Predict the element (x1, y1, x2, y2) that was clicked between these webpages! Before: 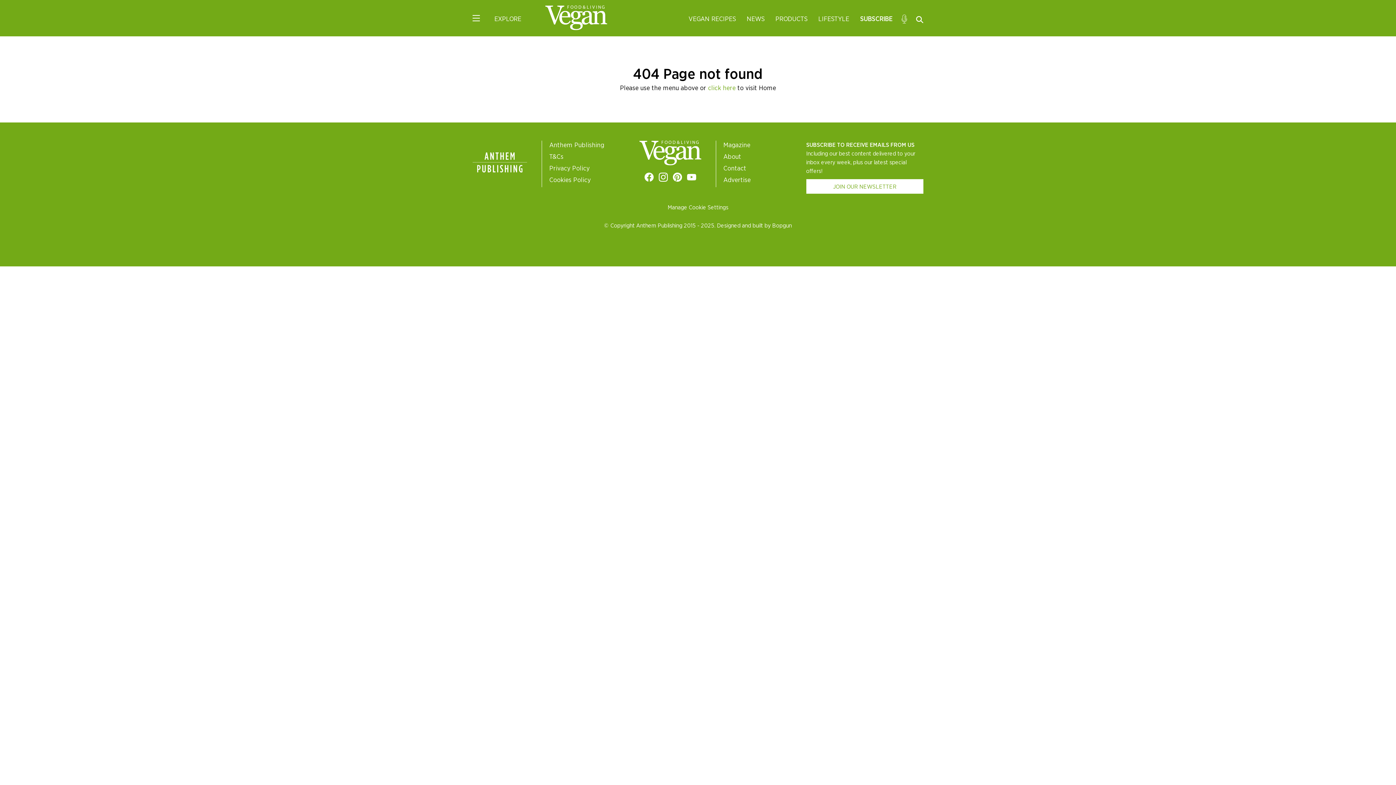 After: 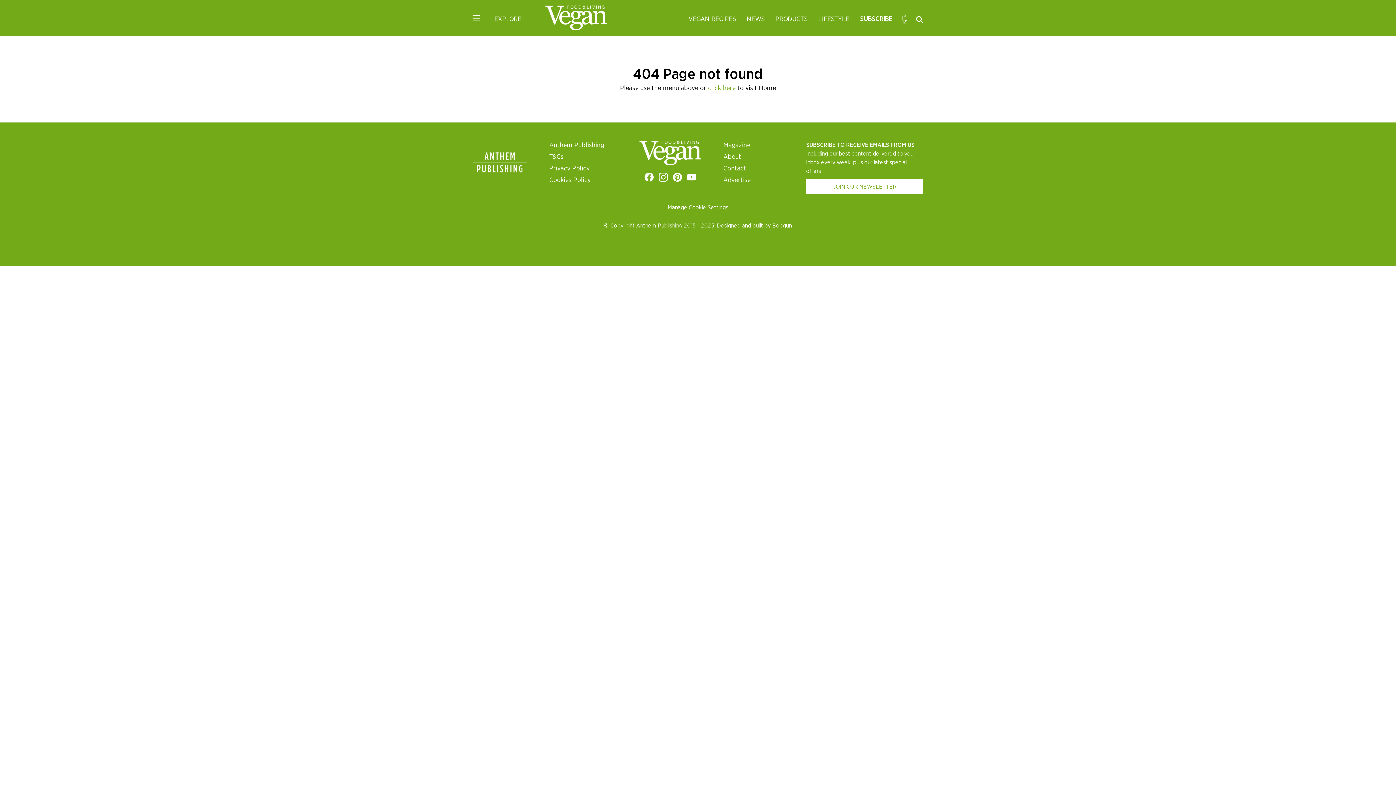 Action: bbox: (549, 140, 604, 150) label: Anthem Publishing